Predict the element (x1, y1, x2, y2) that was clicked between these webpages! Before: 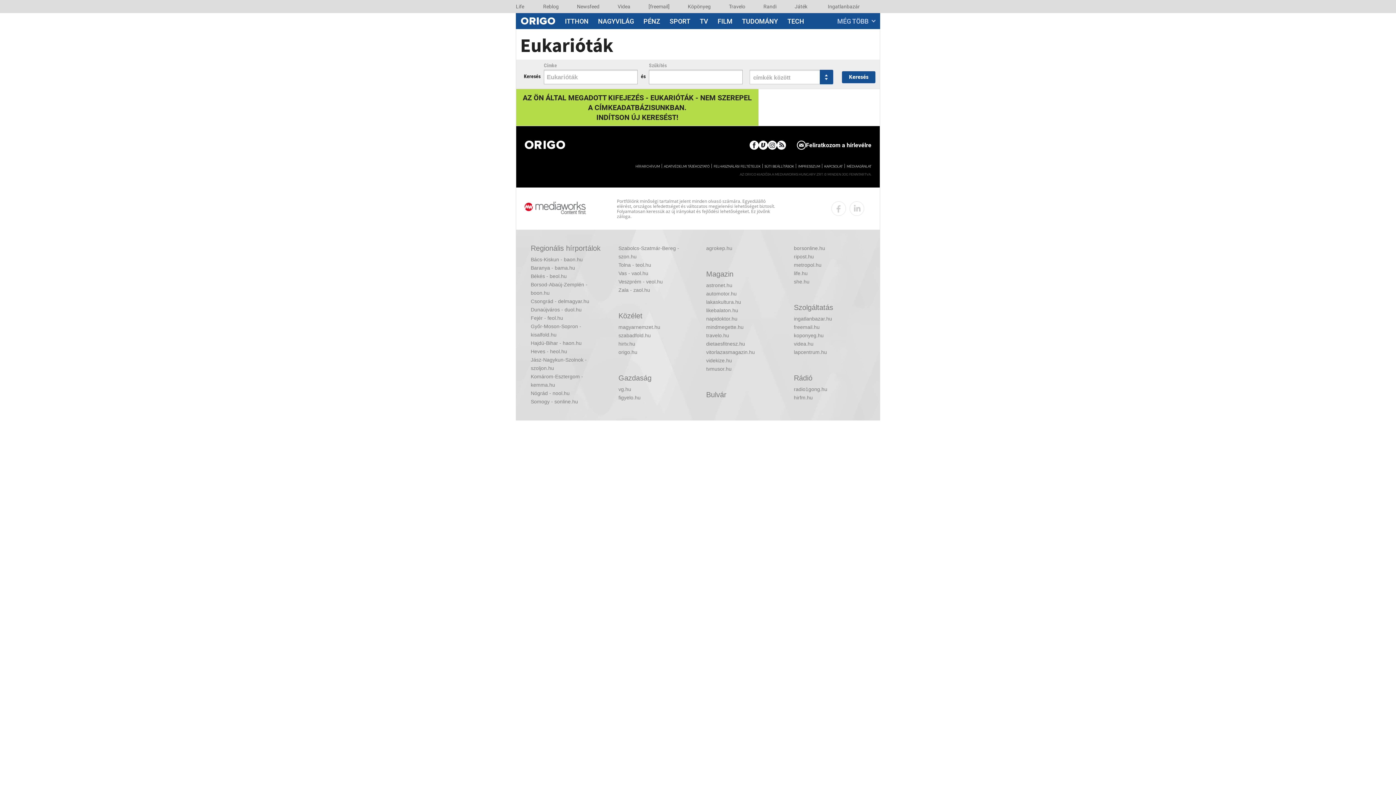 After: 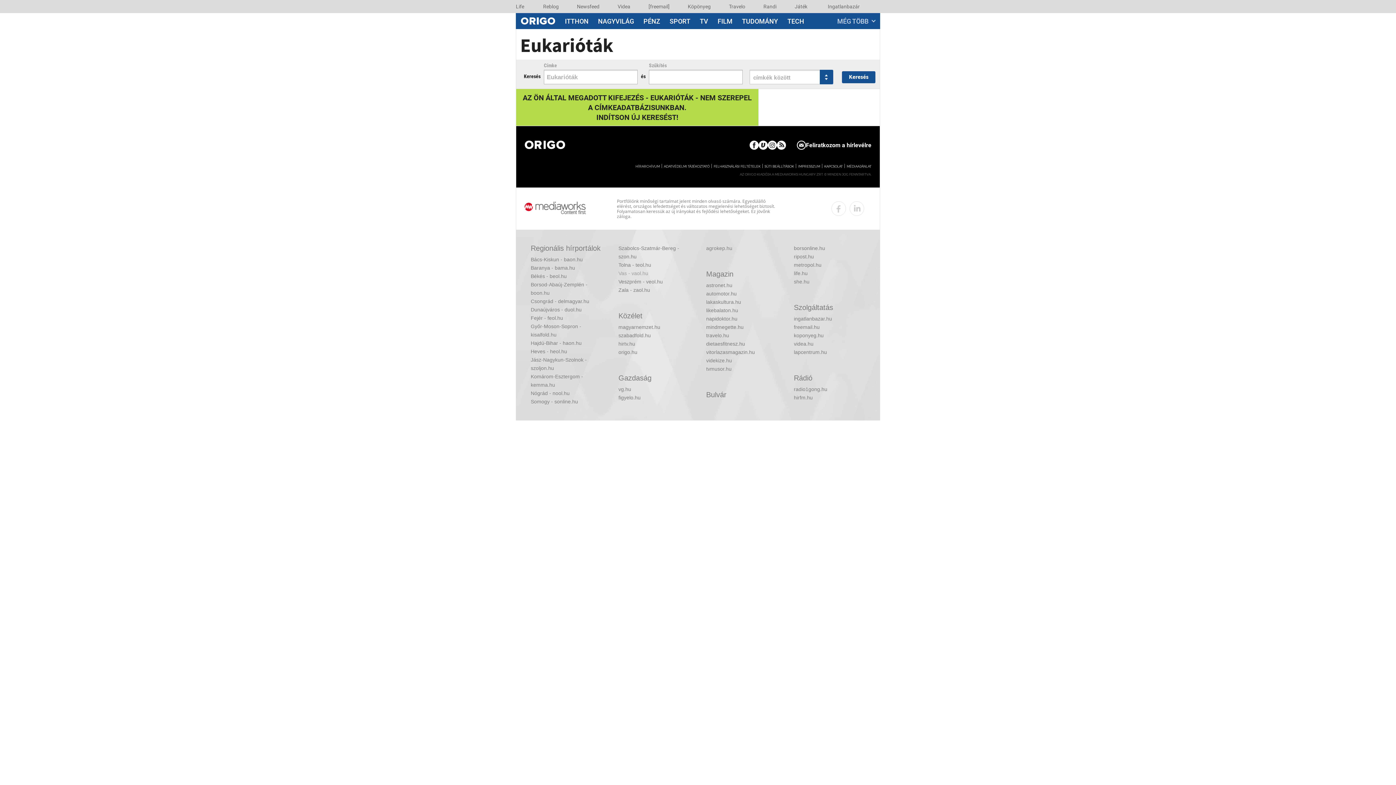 Action: label: Vas - vaol.hu bbox: (618, 269, 690, 277)